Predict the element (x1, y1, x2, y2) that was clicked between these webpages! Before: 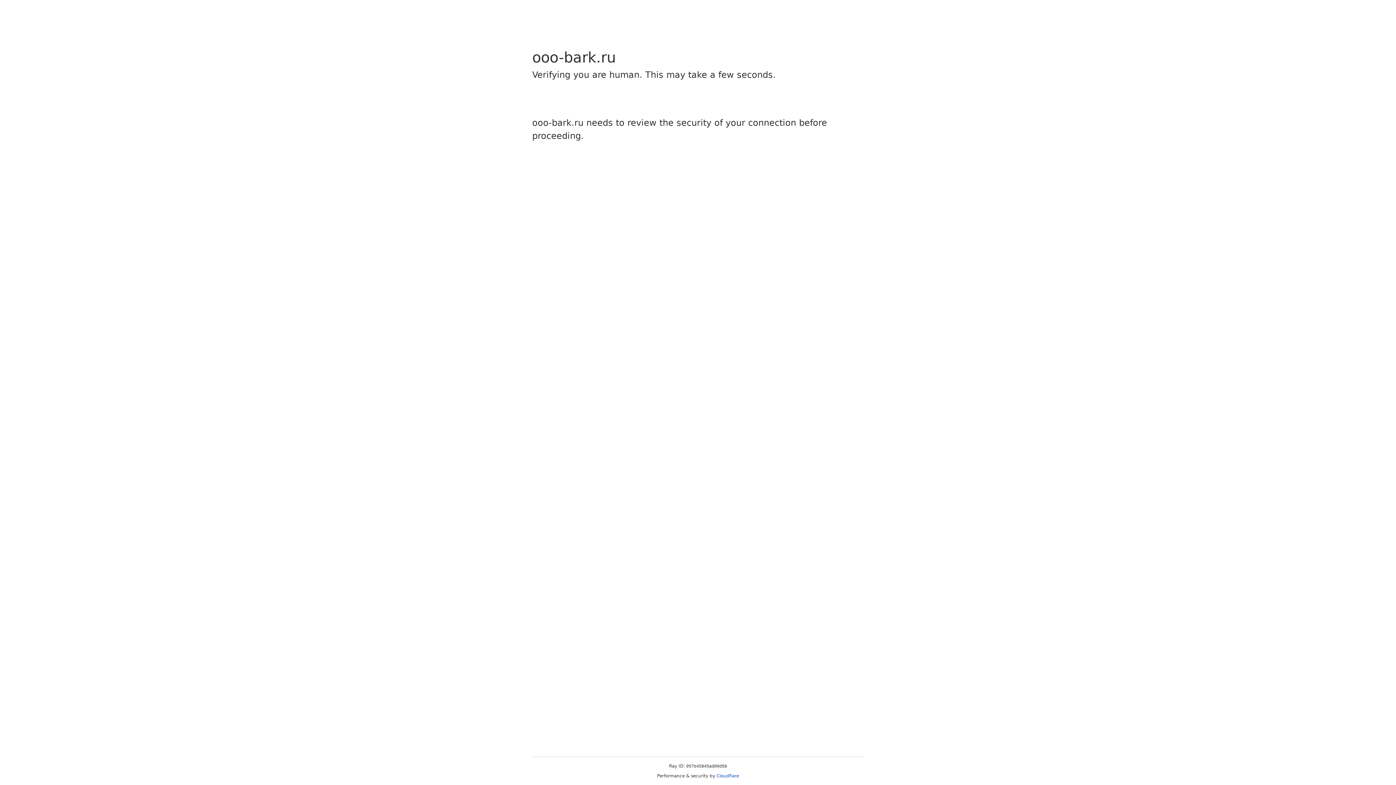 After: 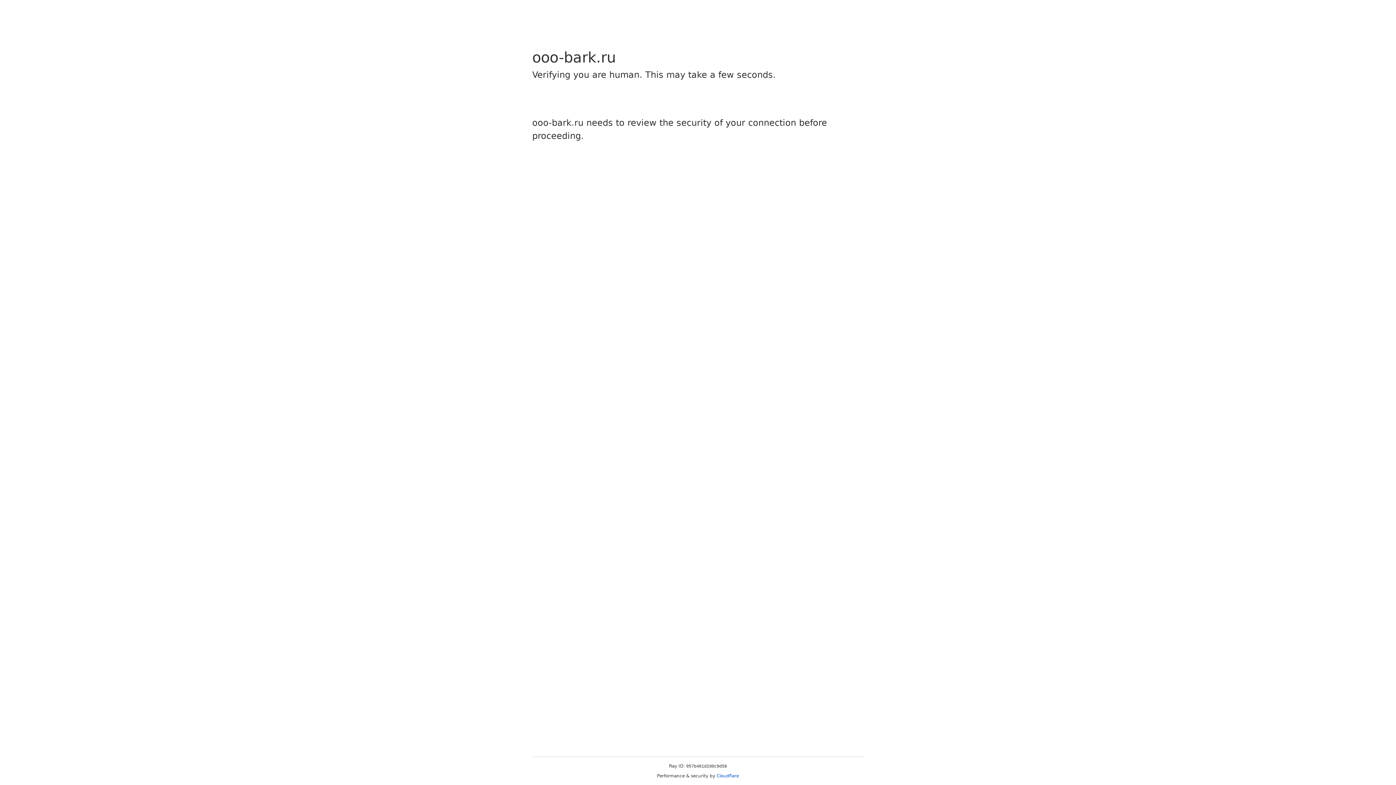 Action: bbox: (716, 773, 739, 778) label: Cloudflare